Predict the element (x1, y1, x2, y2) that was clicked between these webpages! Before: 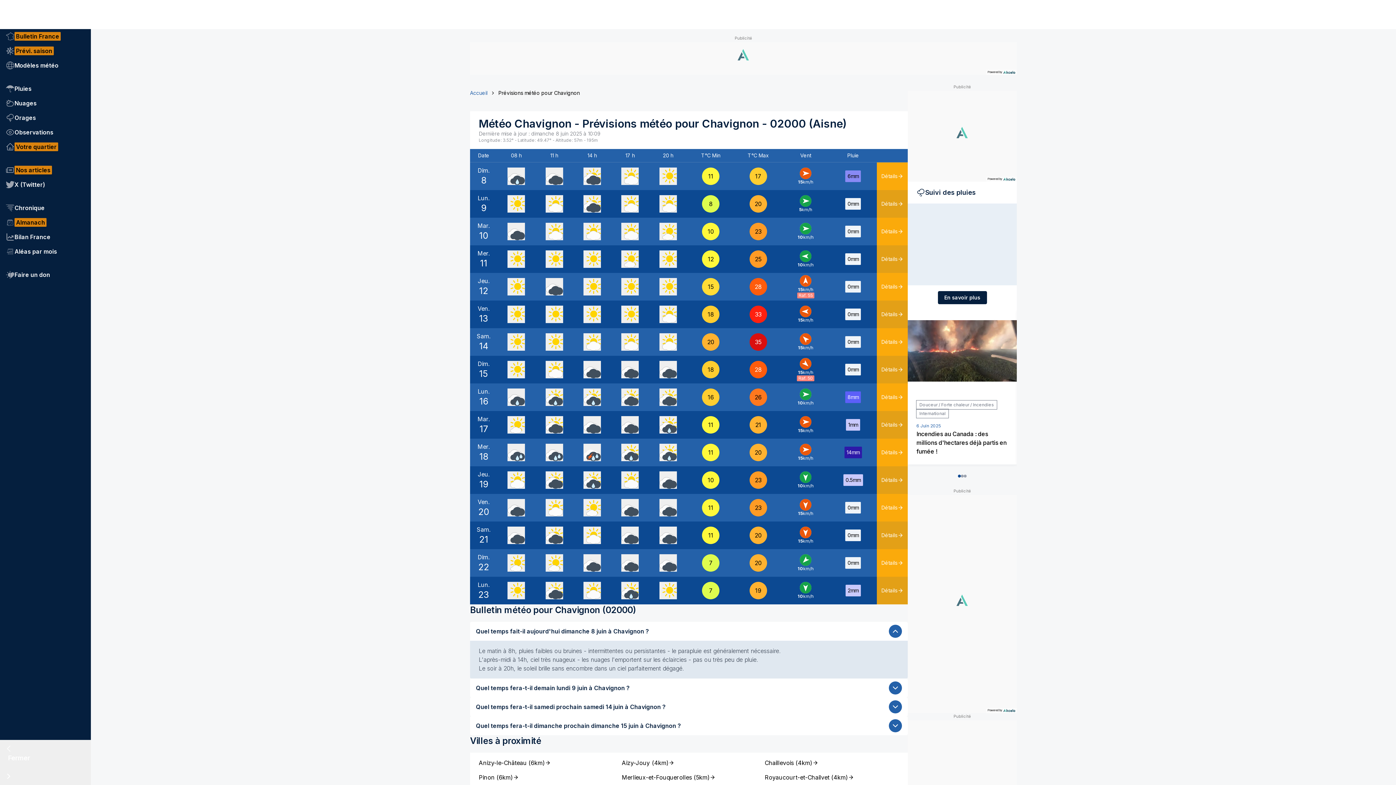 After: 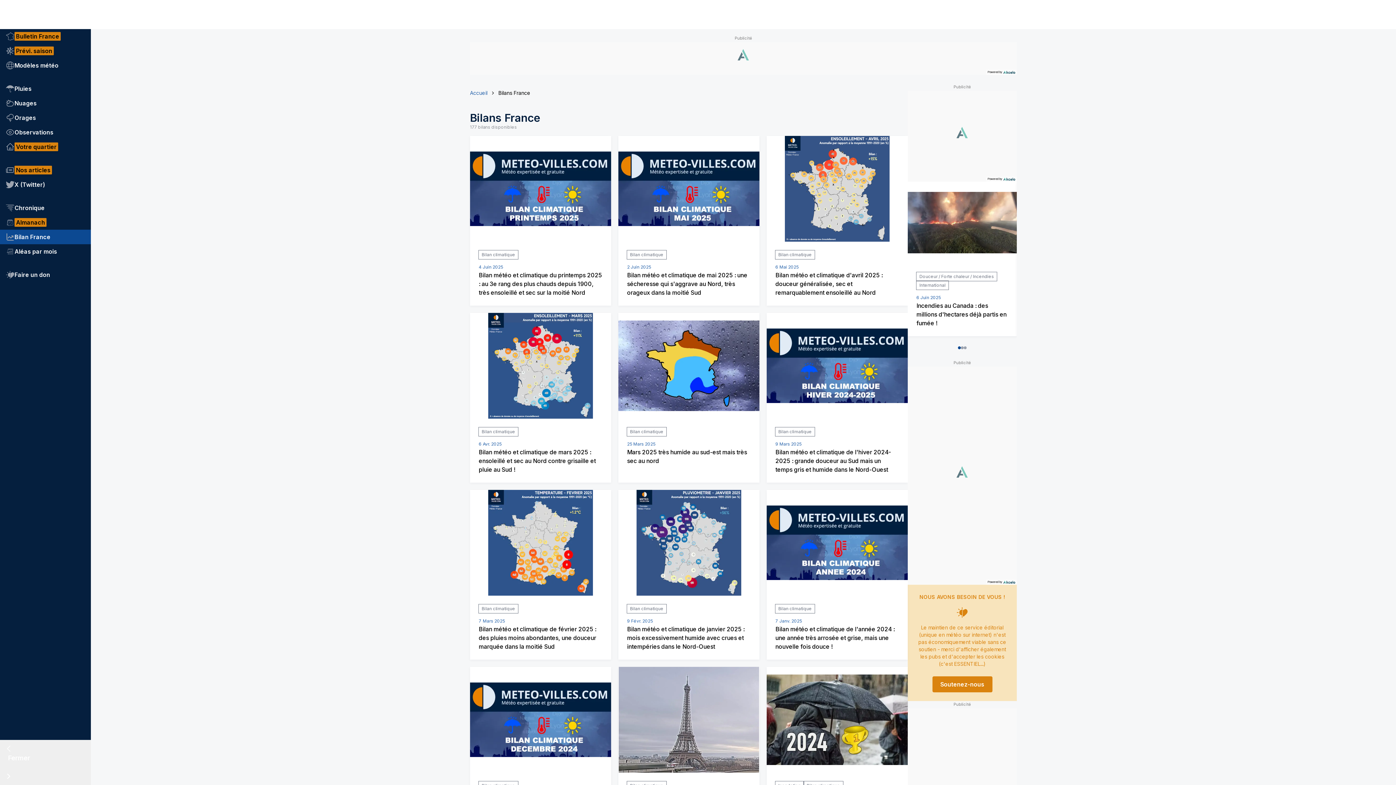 Action: label: Bilan France bbox: (0, 229, 90, 244)